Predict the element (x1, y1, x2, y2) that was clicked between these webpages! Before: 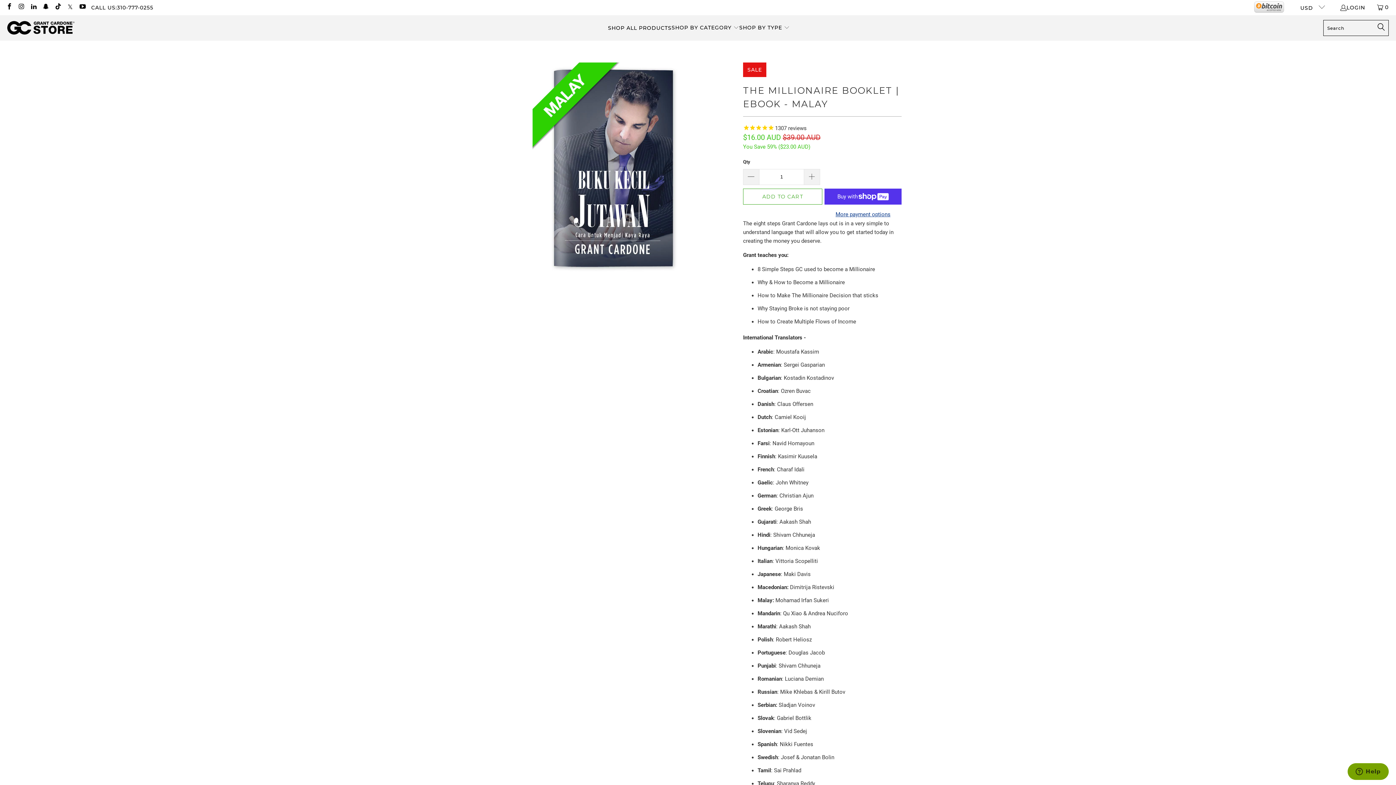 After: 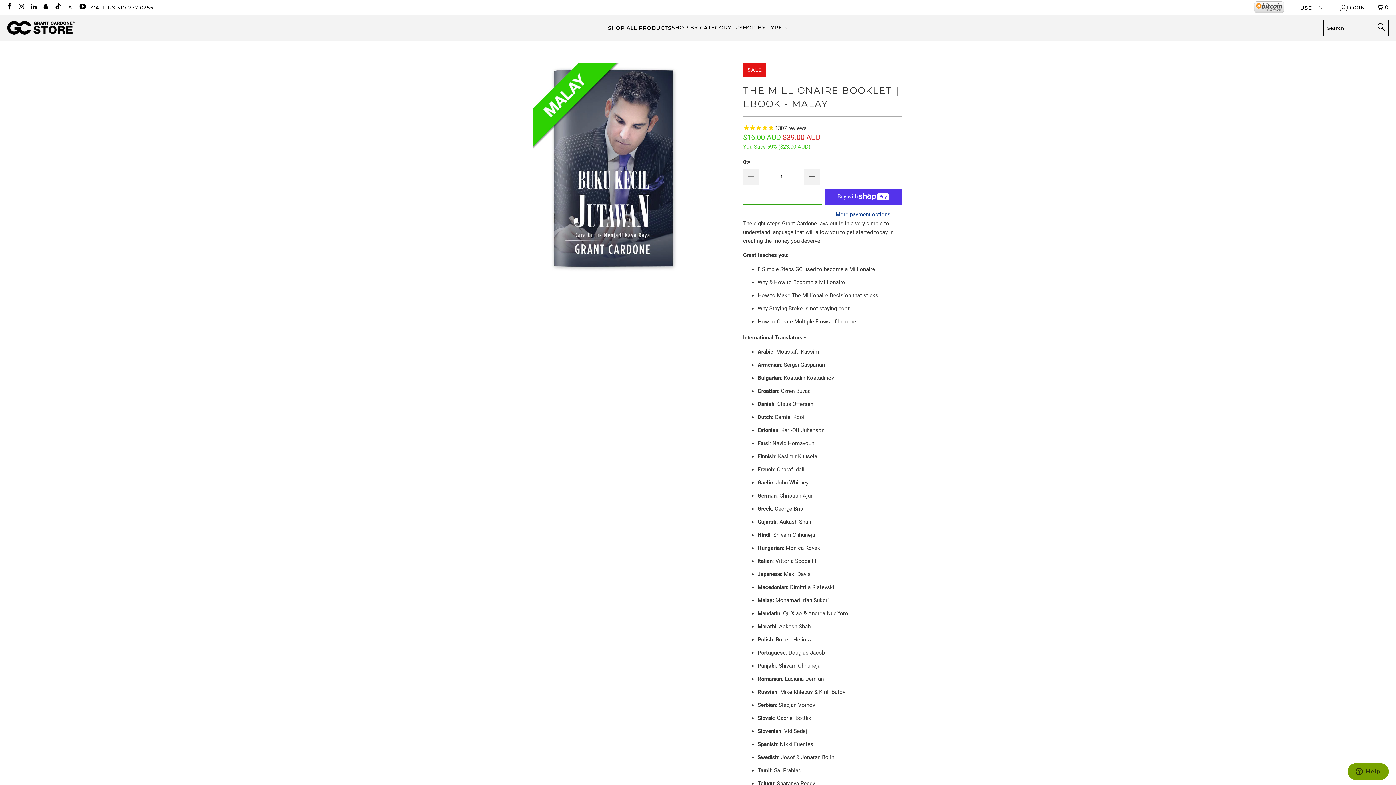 Action: bbox: (743, 188, 822, 204) label: ADD TO CART